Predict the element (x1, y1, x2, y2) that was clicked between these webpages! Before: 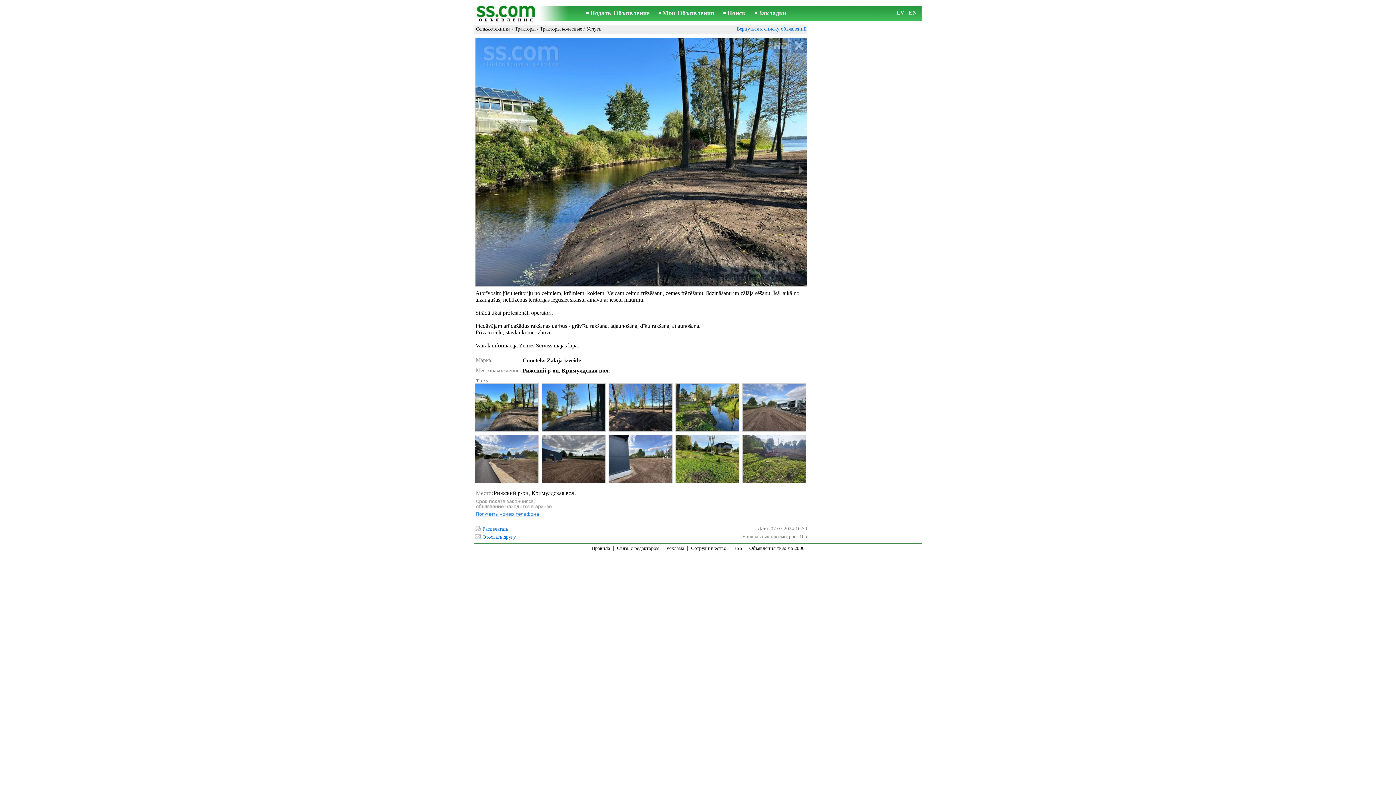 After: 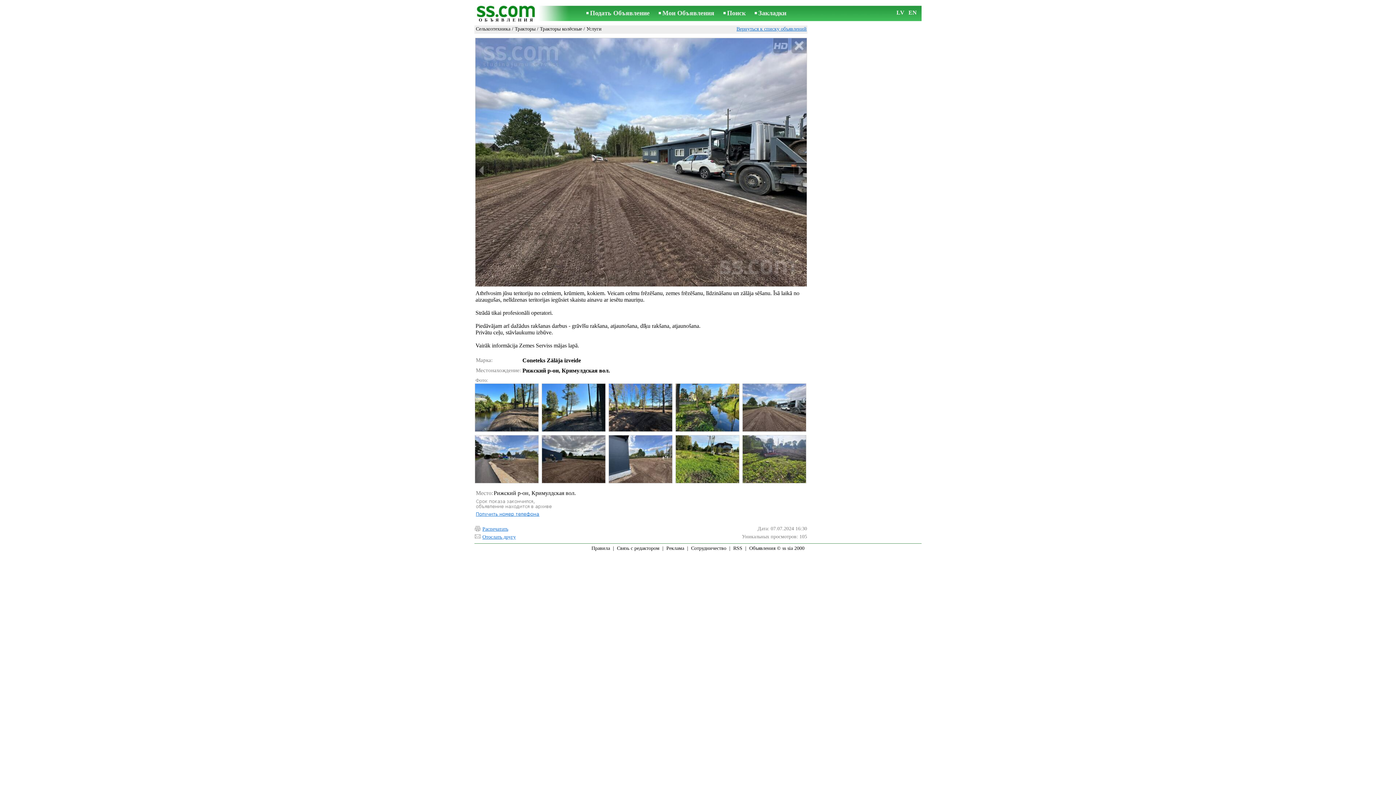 Action: bbox: (742, 383, 805, 432)